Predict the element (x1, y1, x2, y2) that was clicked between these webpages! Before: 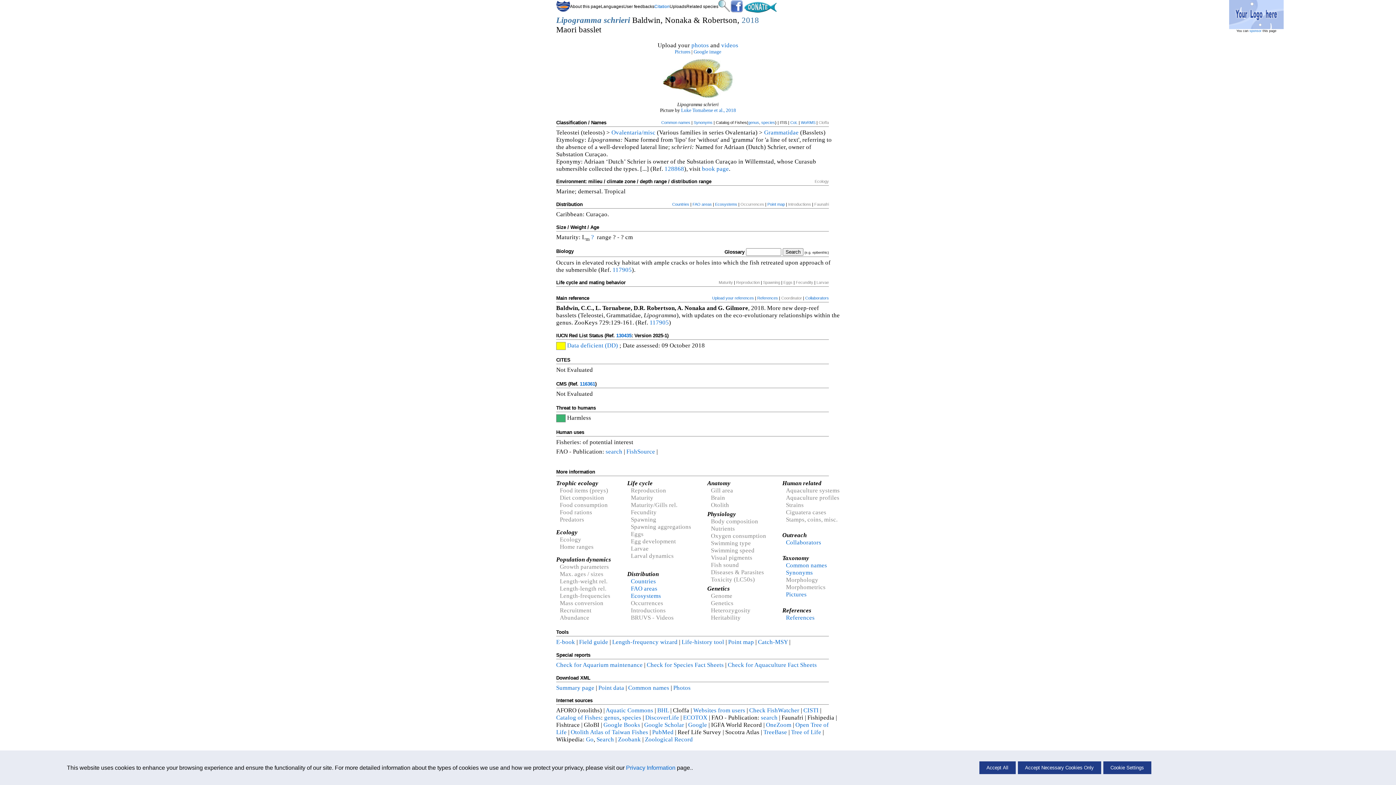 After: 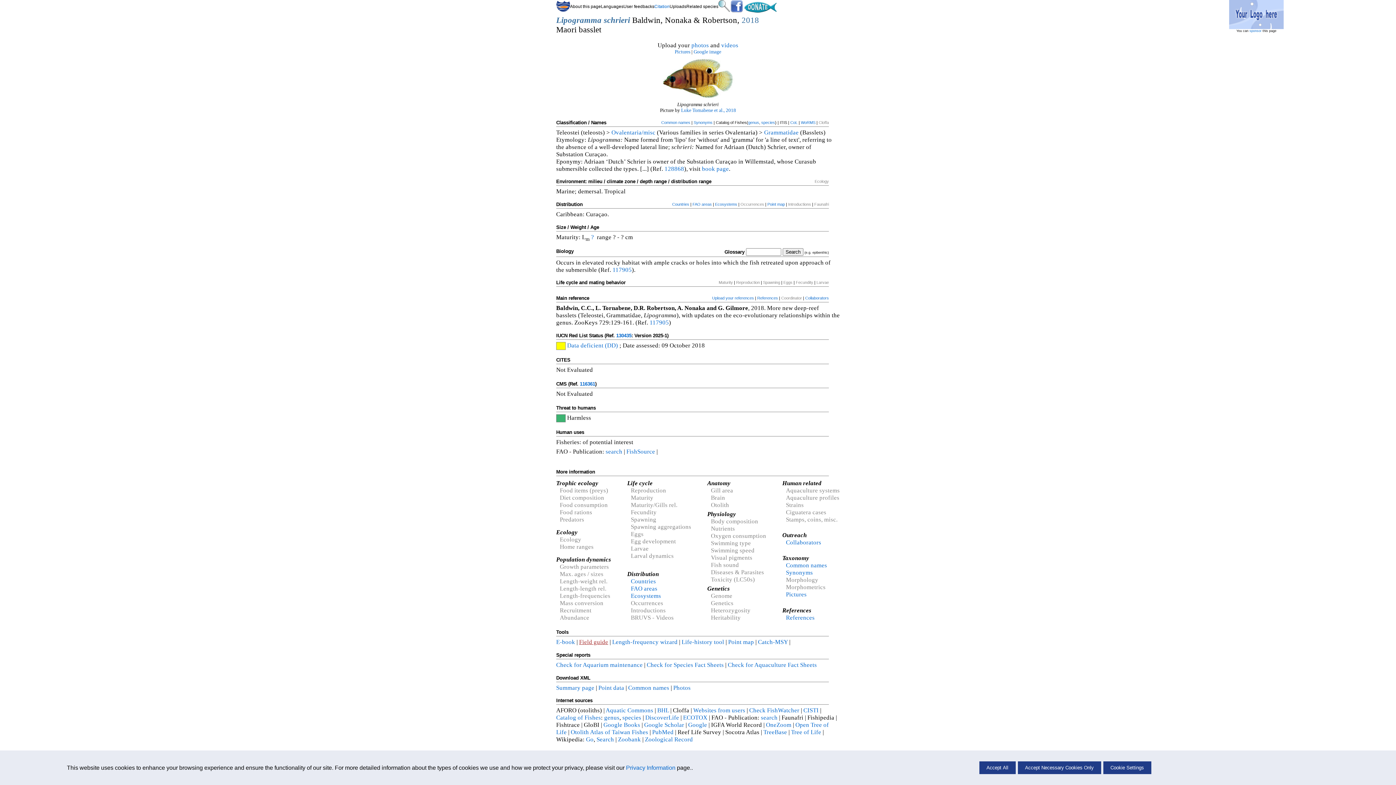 Action: label: Field guide bbox: (579, 639, 608, 645)